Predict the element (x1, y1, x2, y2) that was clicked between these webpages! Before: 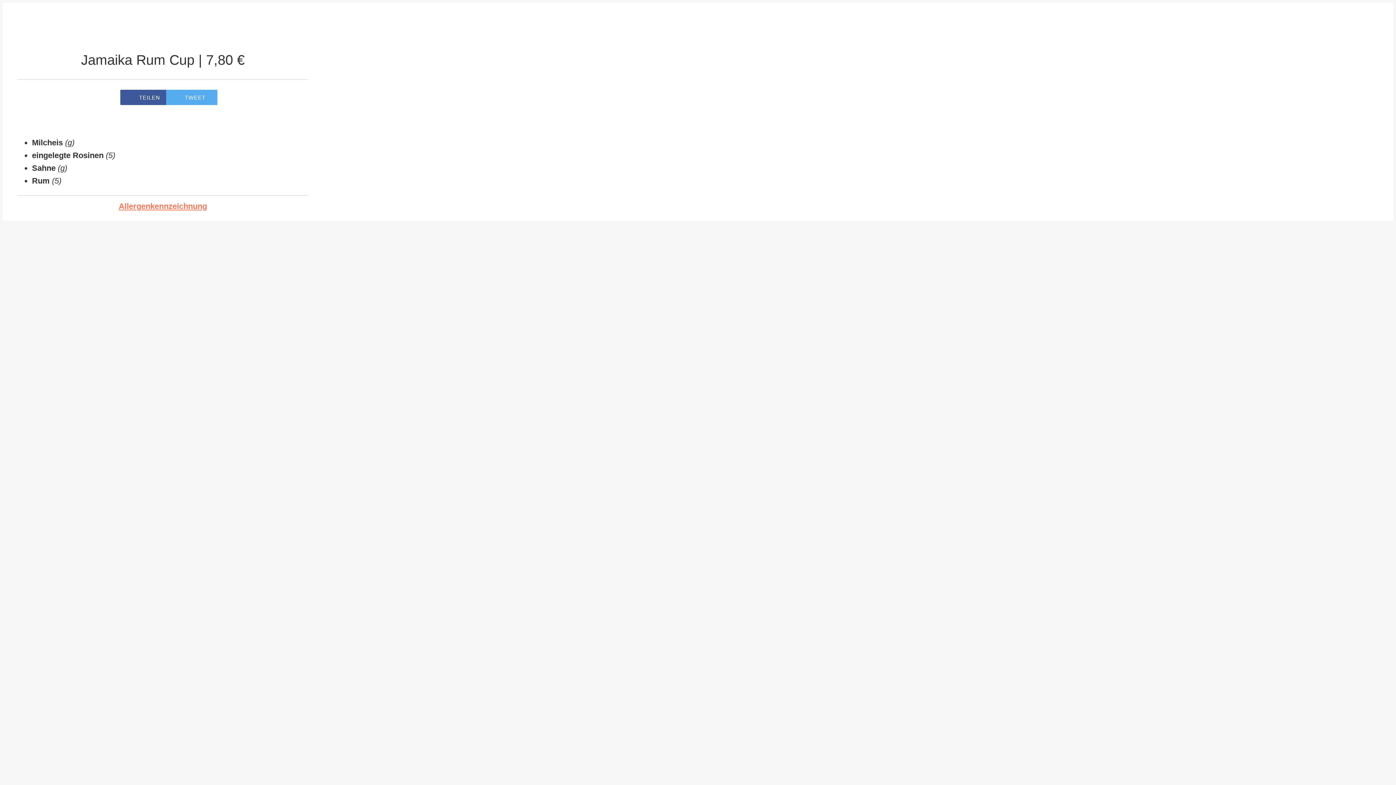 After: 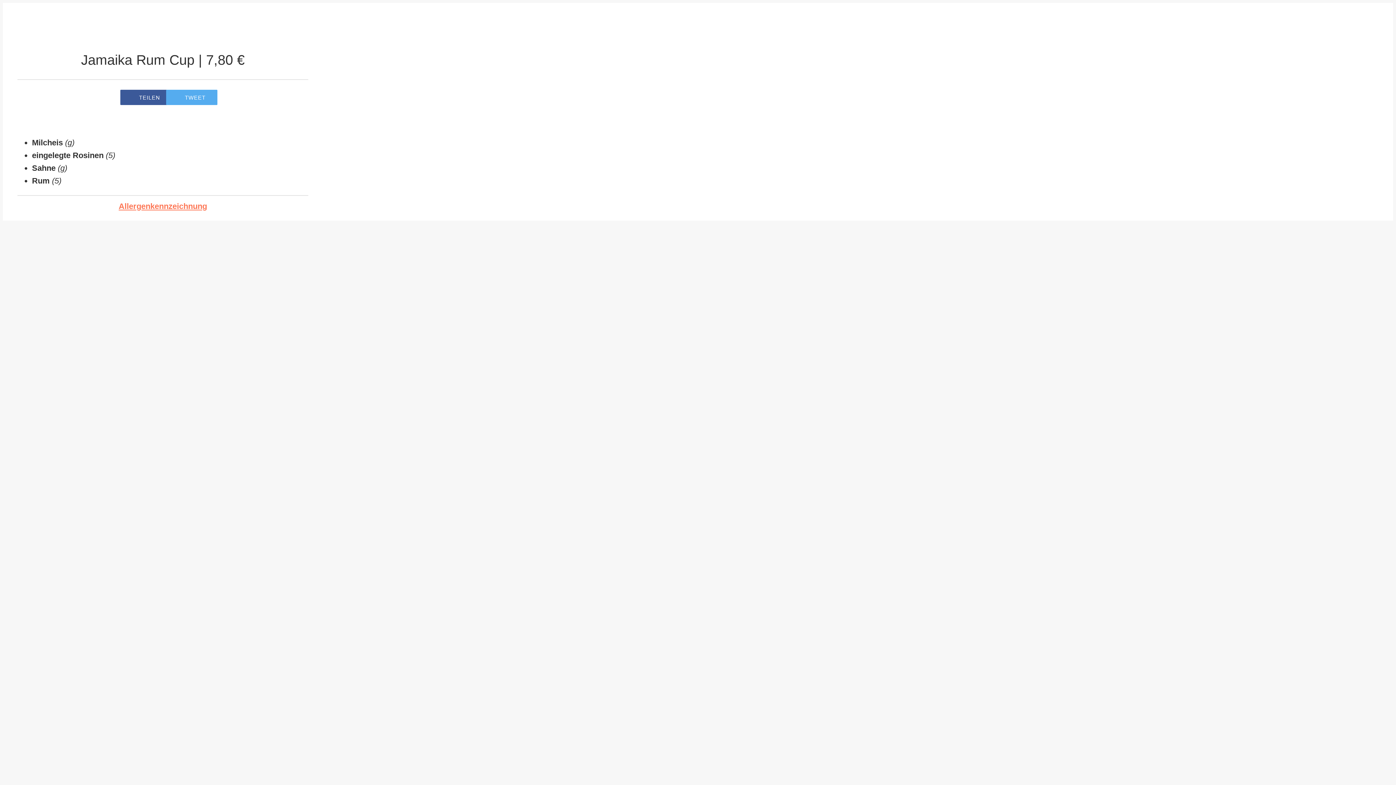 Action: bbox: (166, 89, 205, 105) label: TWEET